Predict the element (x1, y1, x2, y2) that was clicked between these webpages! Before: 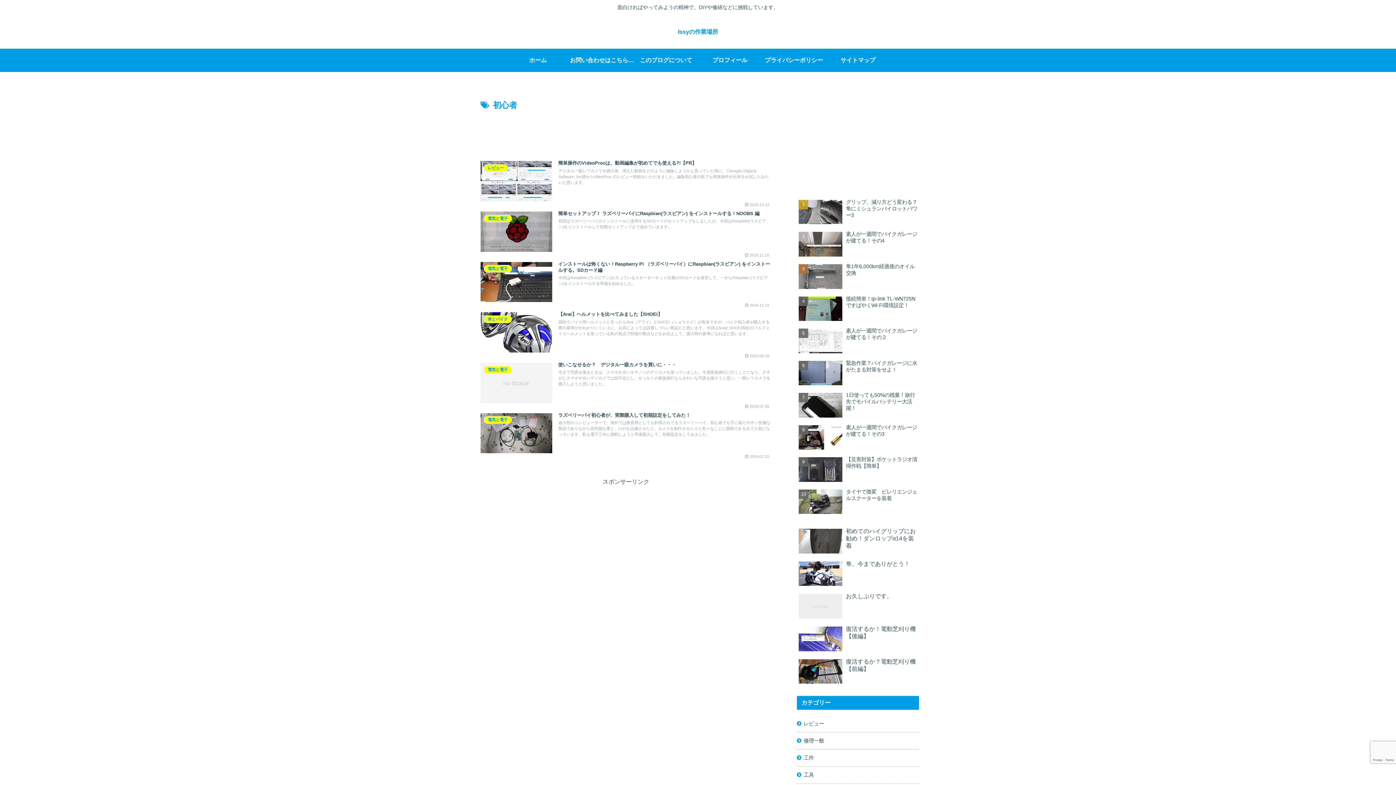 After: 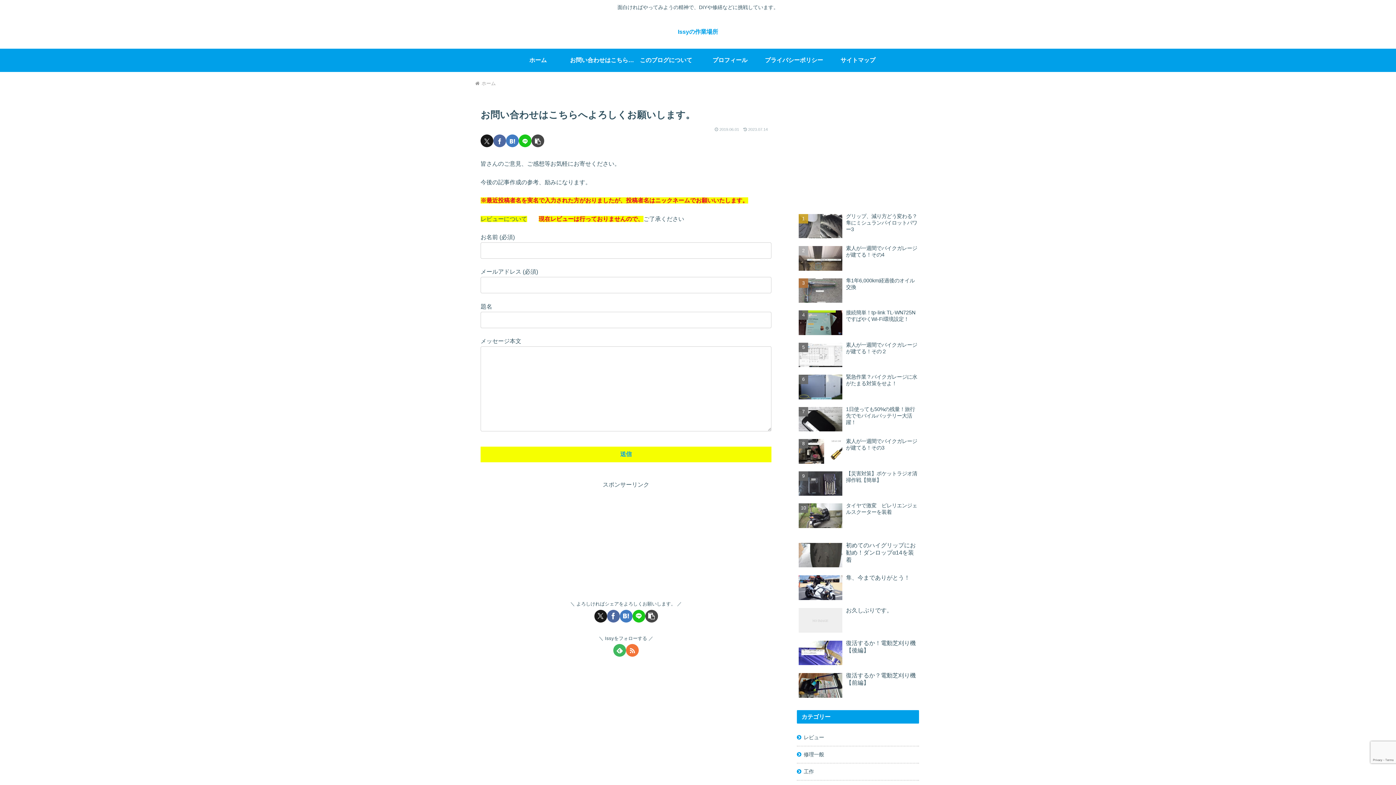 Action: label: お問い合わせはこちらへよろしくお願いします。 bbox: (570, 48, 634, 71)